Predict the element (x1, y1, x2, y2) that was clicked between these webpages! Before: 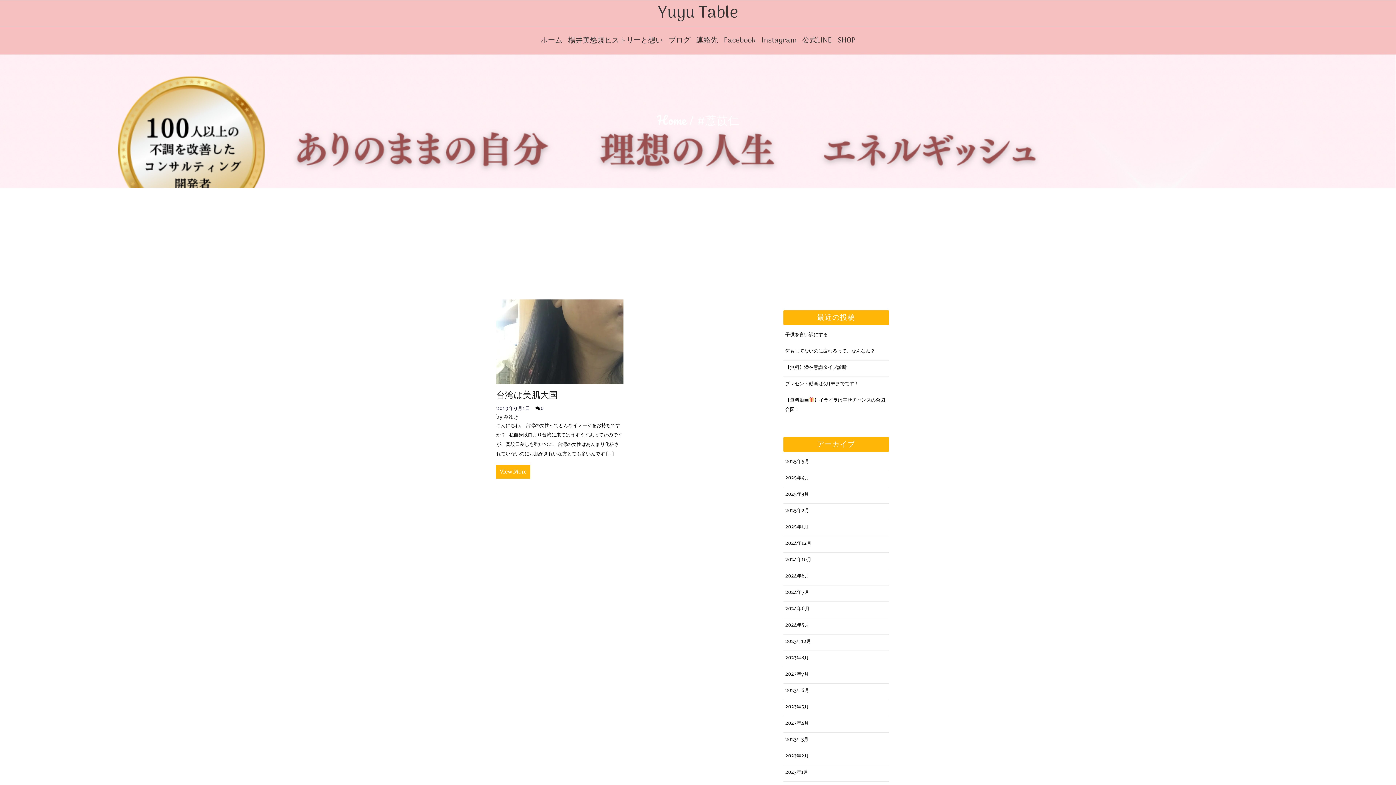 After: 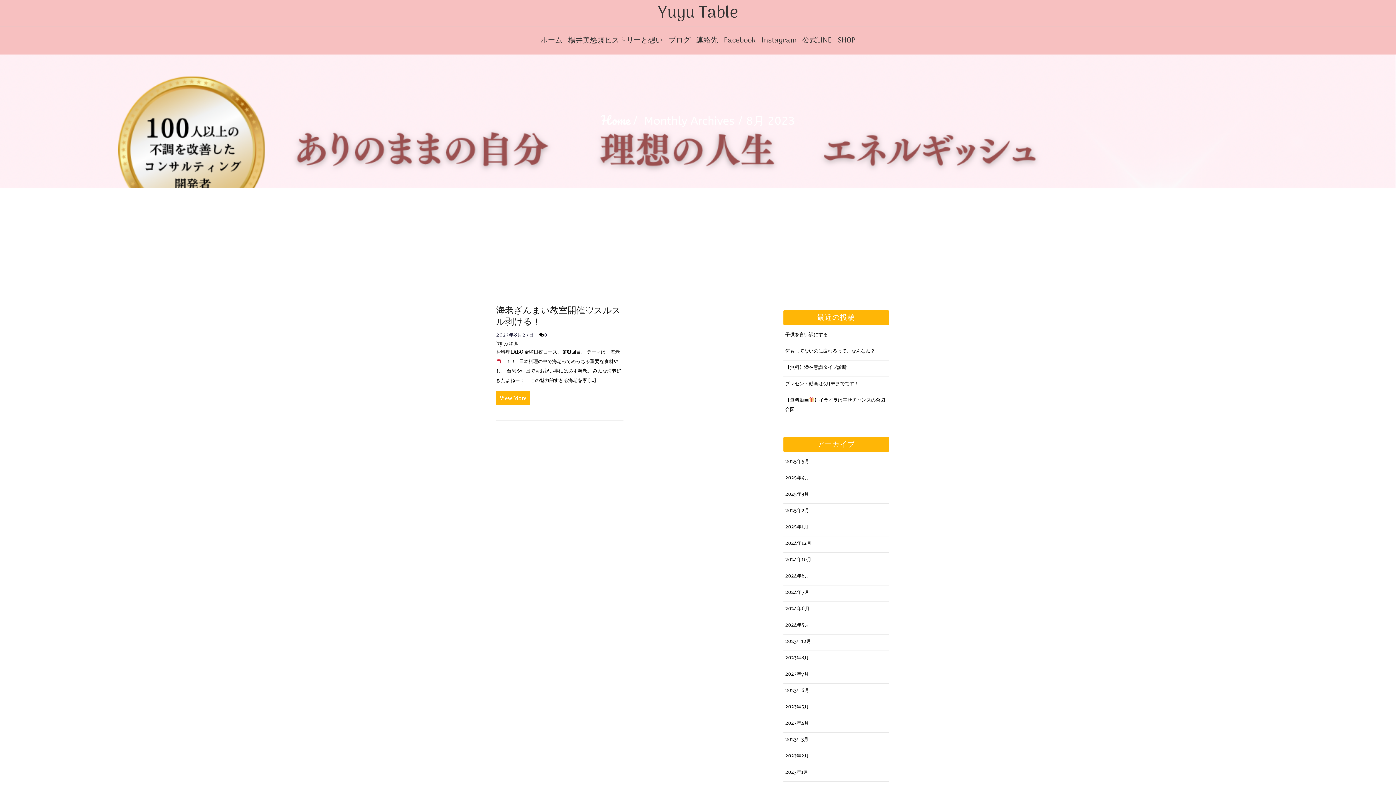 Action: label: 2023年8月 bbox: (785, 654, 809, 661)